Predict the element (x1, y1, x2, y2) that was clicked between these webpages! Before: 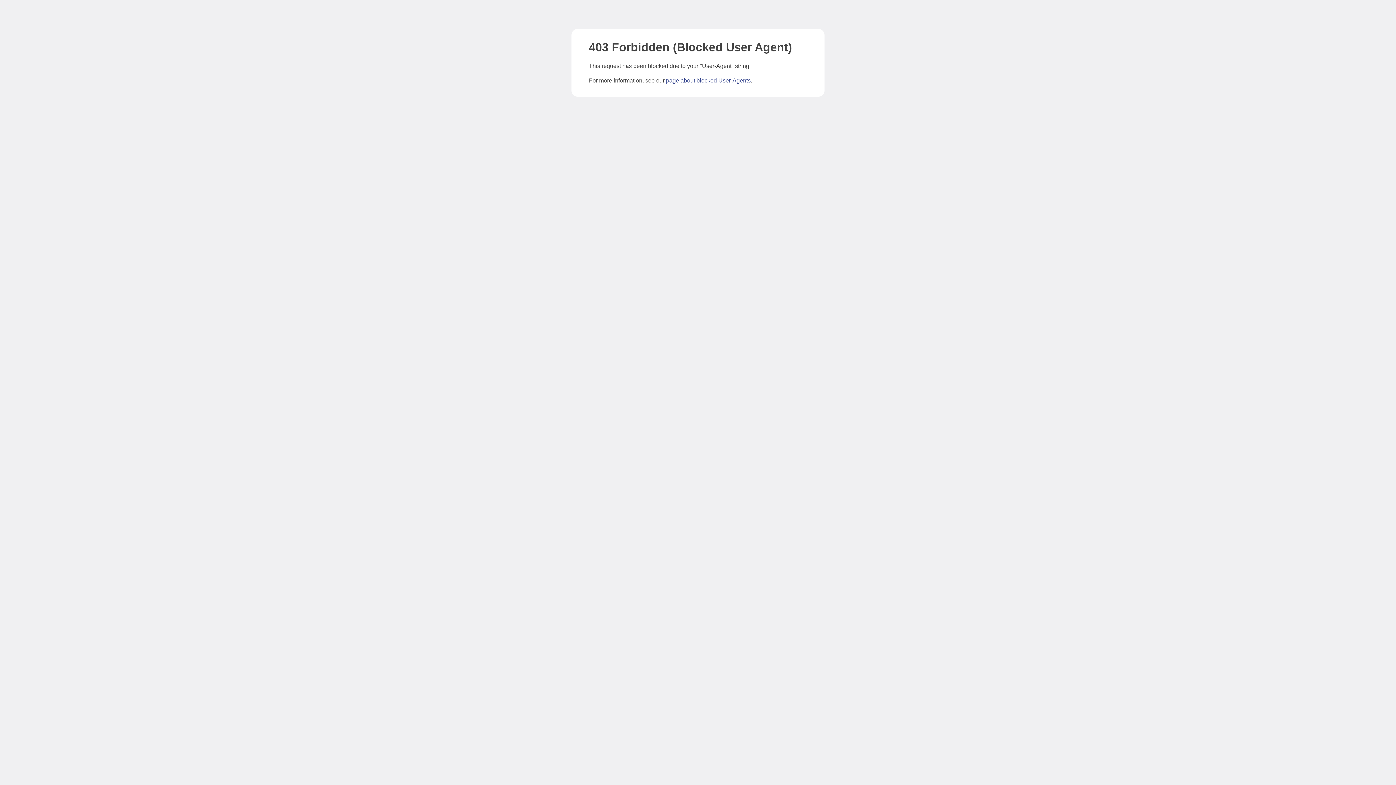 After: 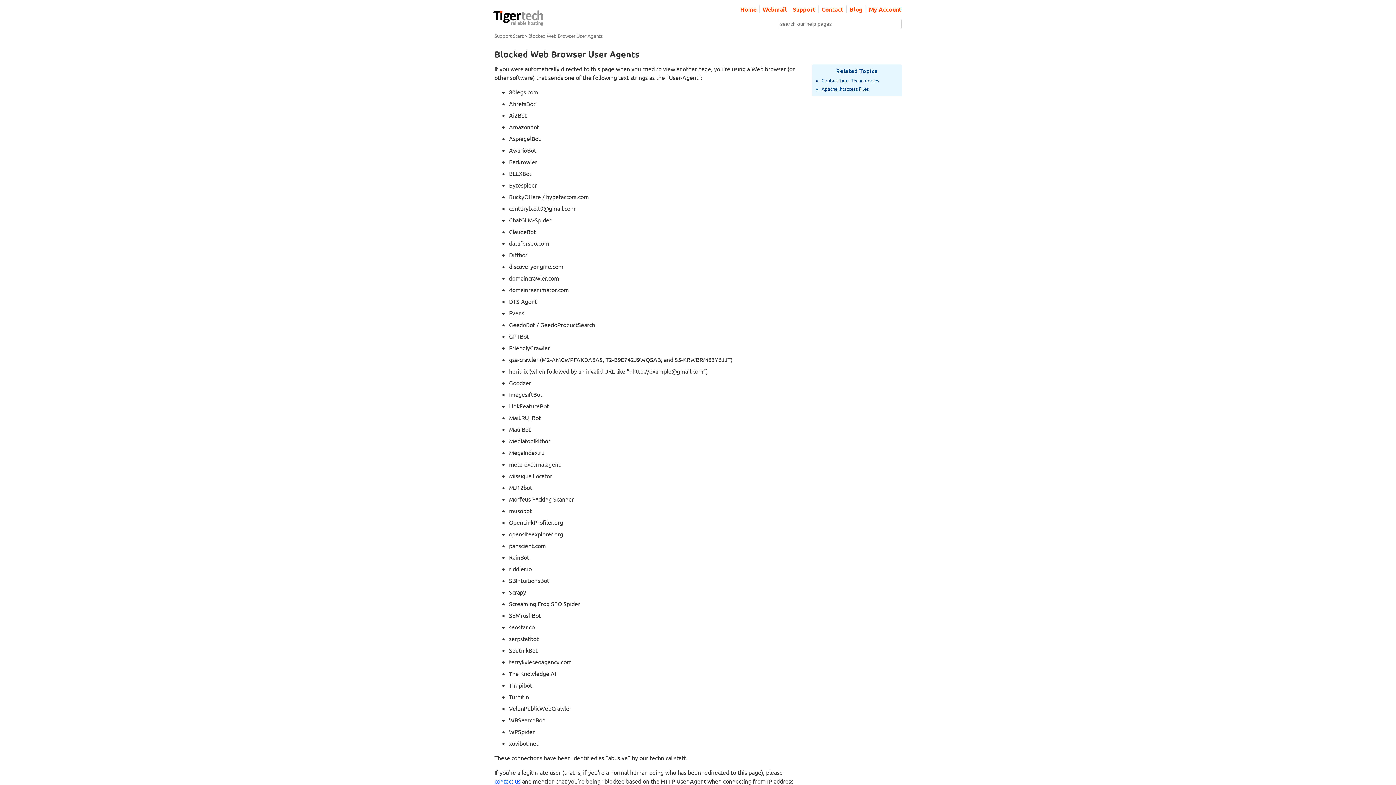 Action: label: page about blocked User-Agents bbox: (666, 77, 750, 83)